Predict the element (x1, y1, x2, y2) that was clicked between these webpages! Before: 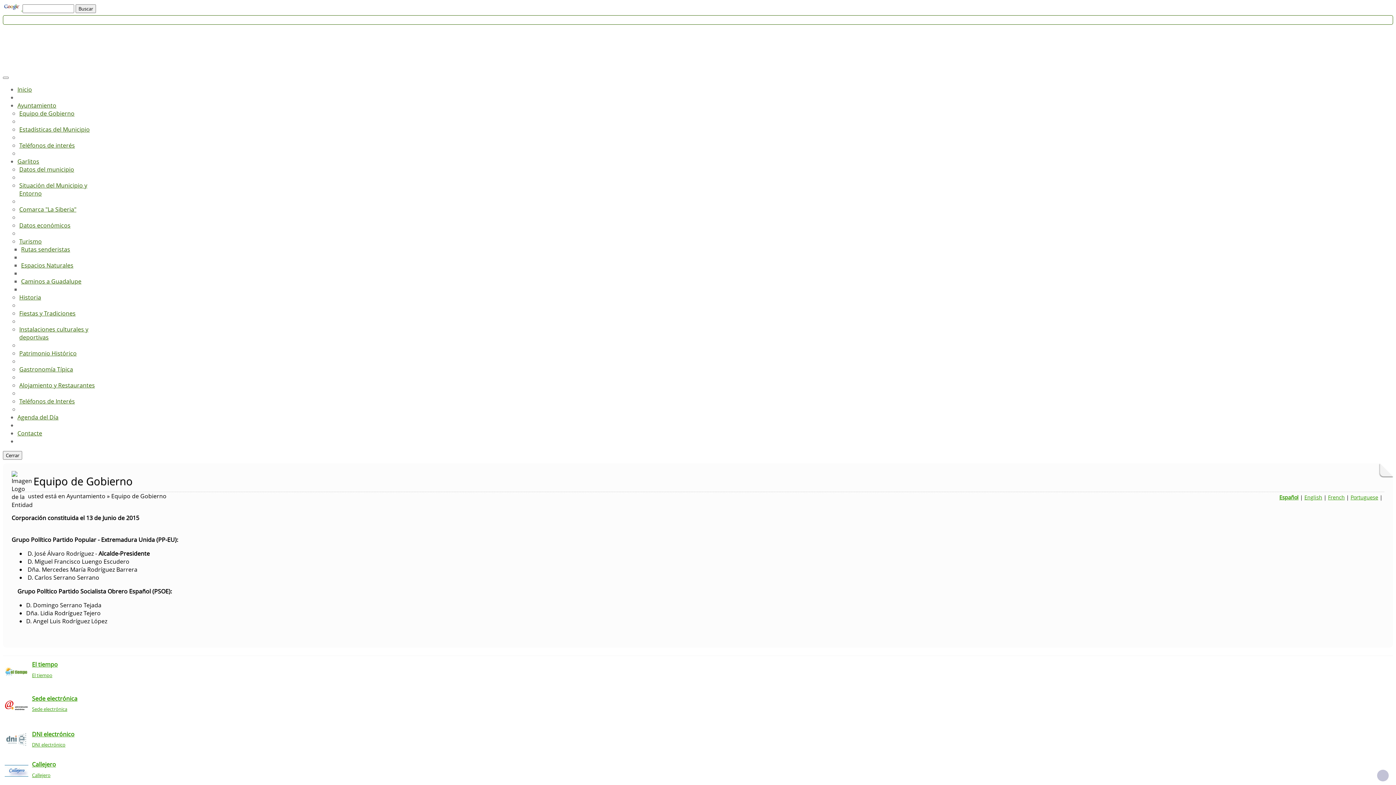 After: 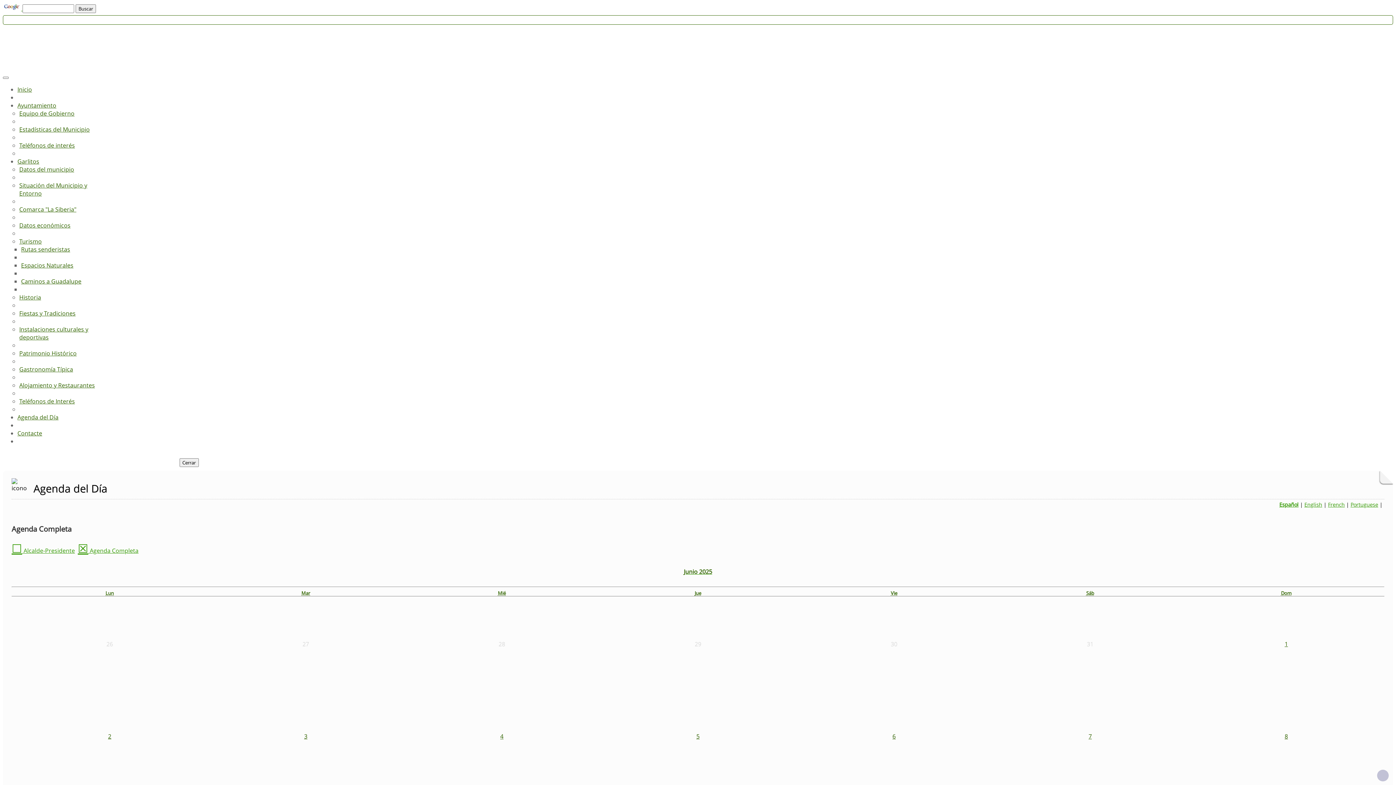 Action: label: Agenda del Día bbox: (17, 413, 58, 421)